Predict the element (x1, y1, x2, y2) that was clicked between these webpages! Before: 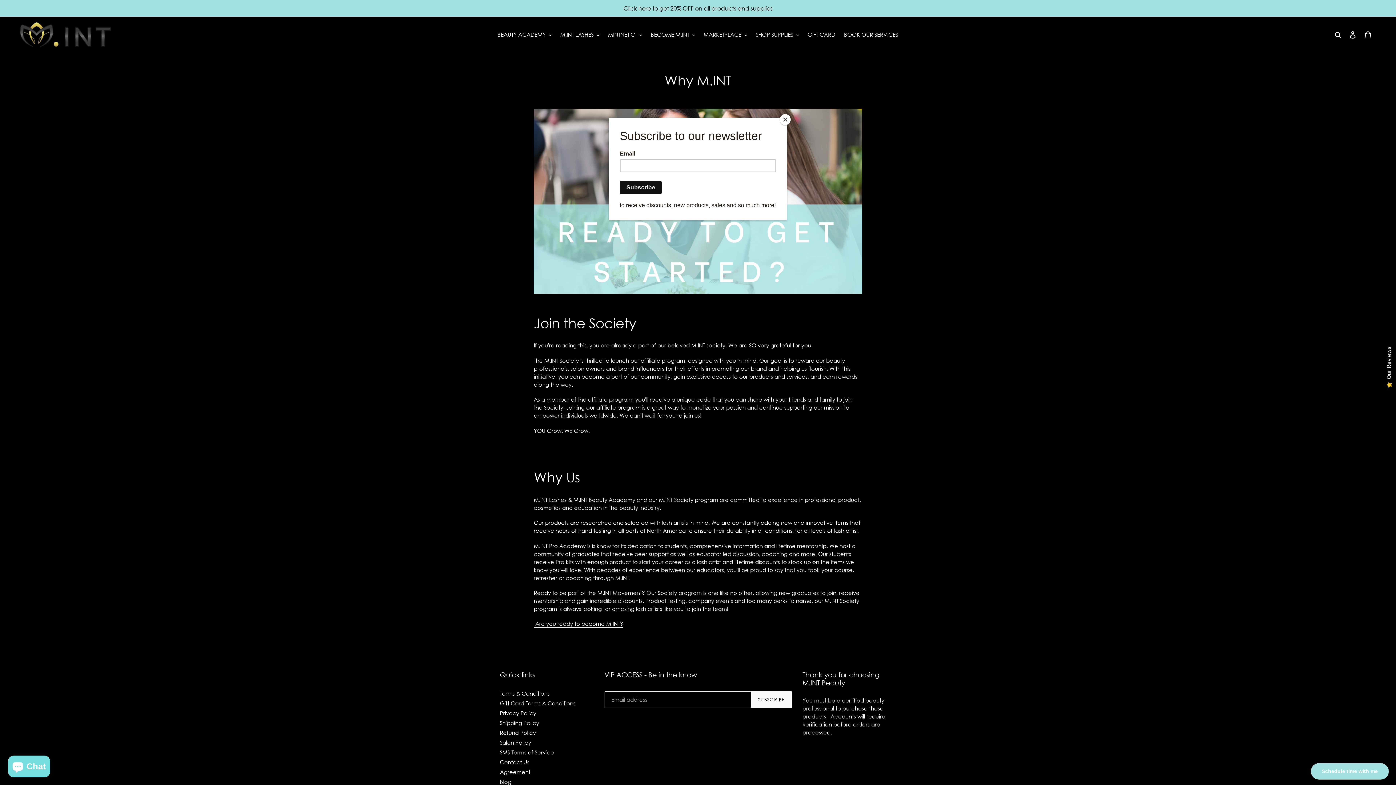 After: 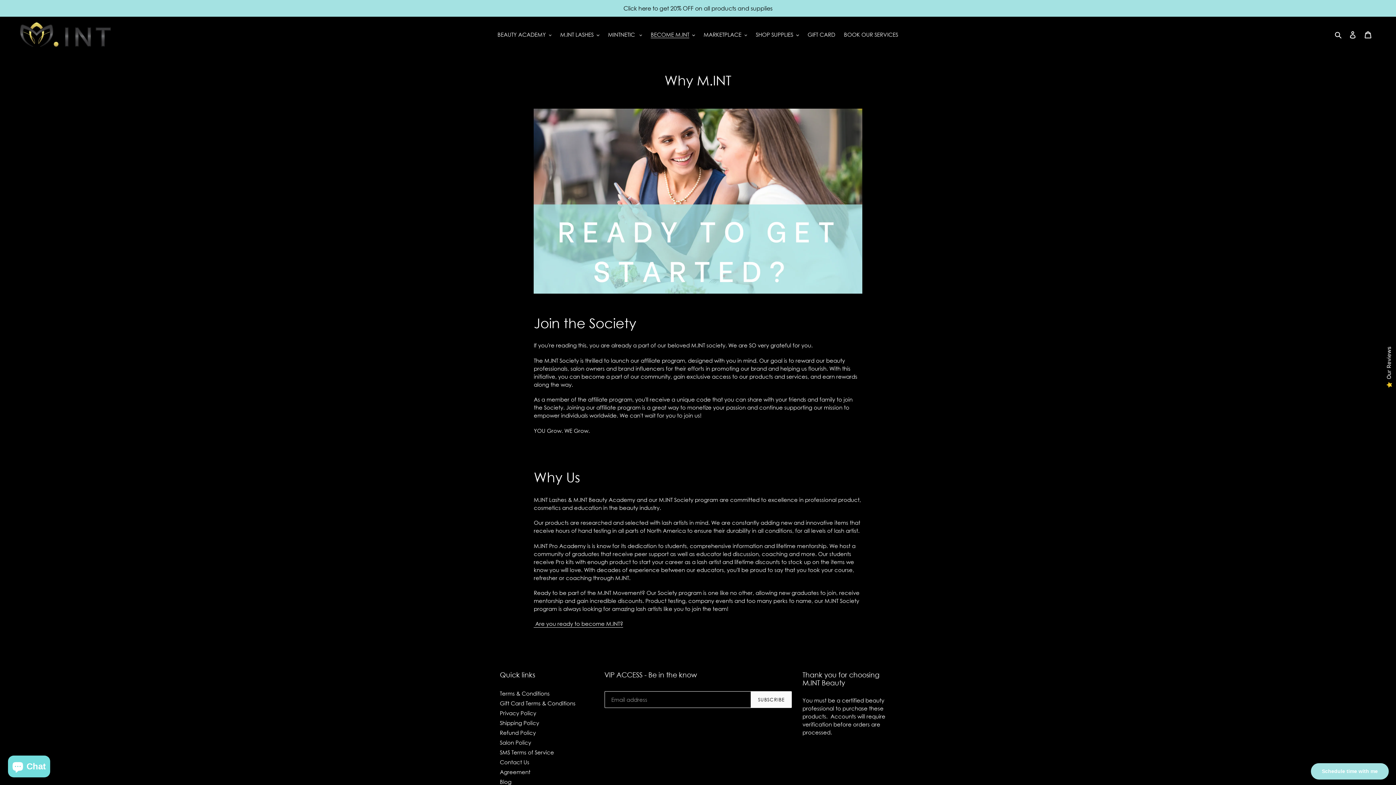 Action: label: Close bbox: (780, 114, 790, 125)